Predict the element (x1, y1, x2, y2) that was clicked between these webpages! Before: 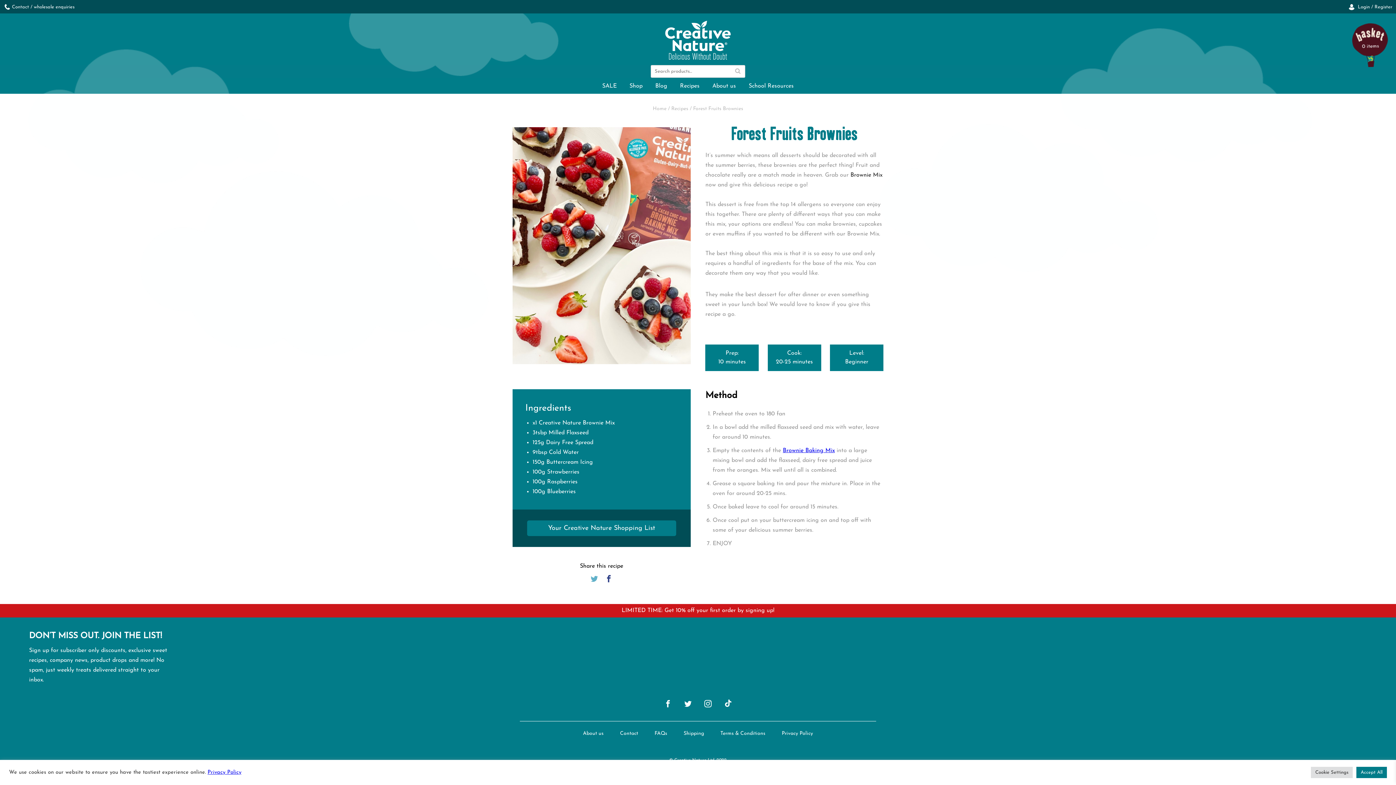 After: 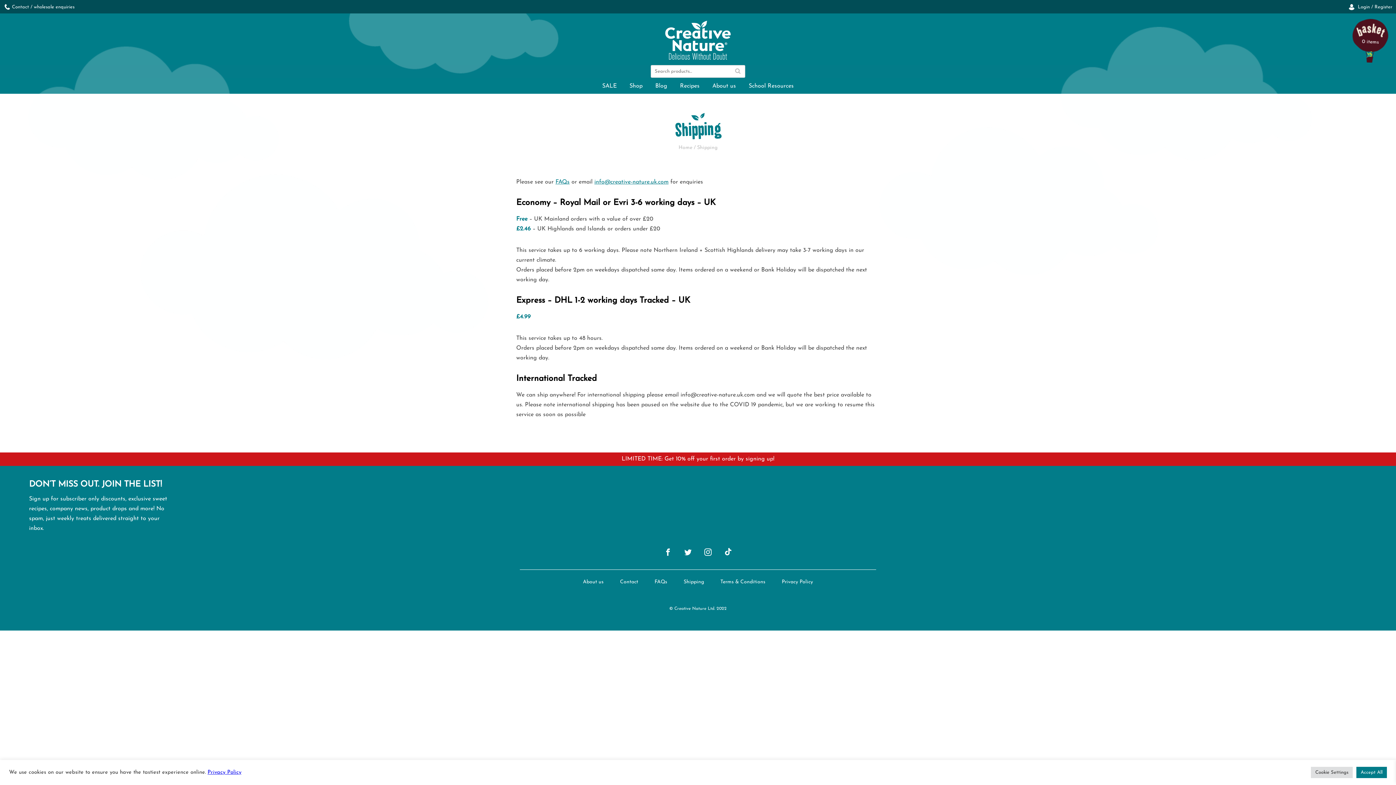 Action: bbox: (676, 727, 711, 740) label: Shipping